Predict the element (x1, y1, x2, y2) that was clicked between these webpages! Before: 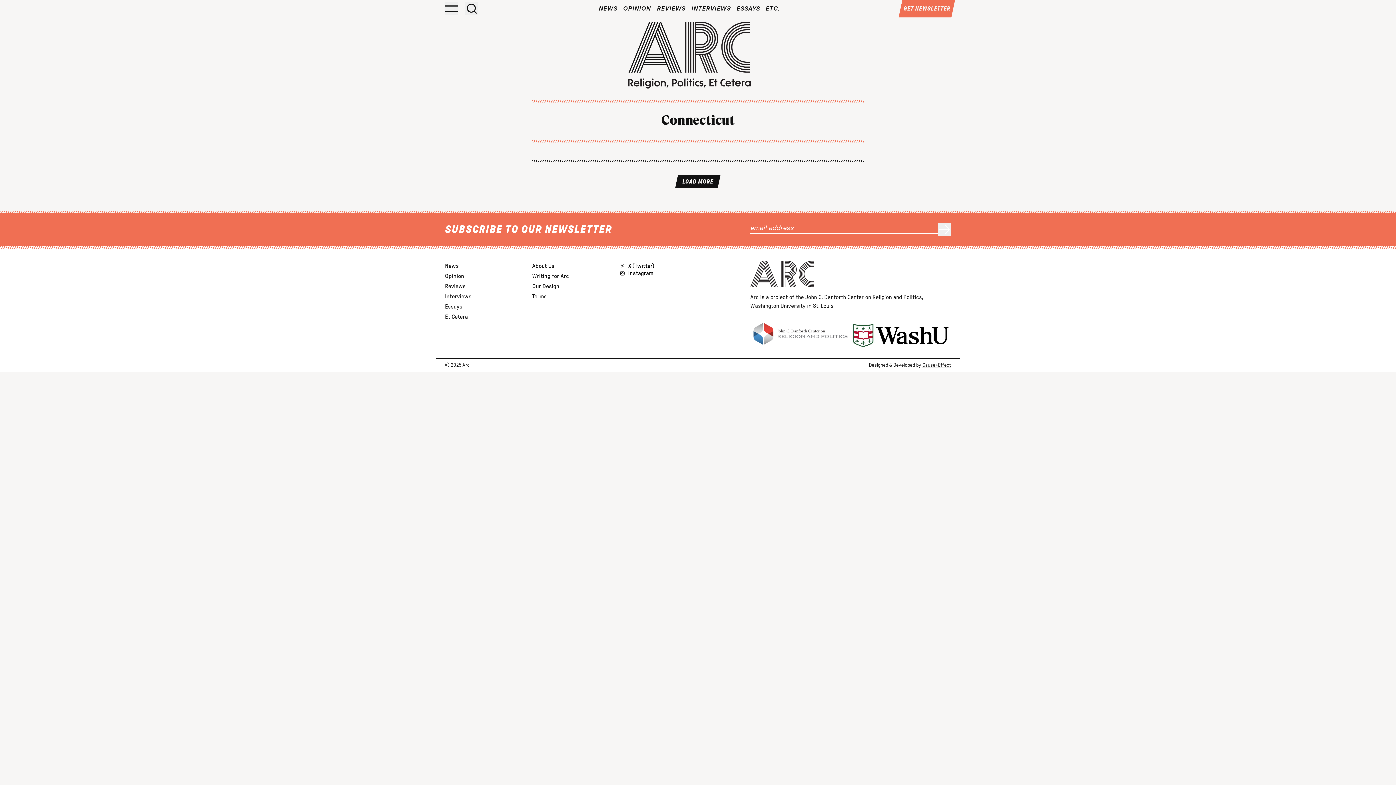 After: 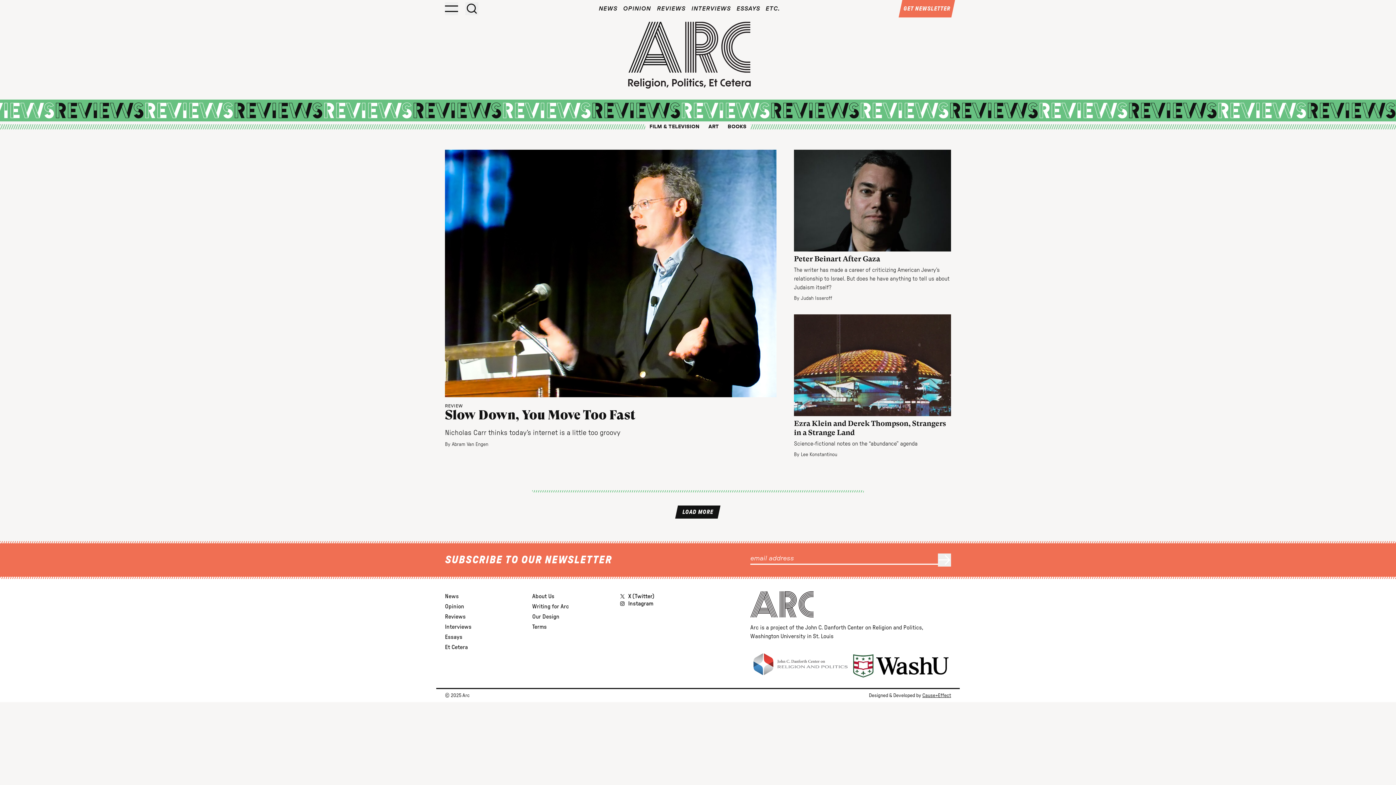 Action: label: Reviews bbox: (445, 283, 465, 289)